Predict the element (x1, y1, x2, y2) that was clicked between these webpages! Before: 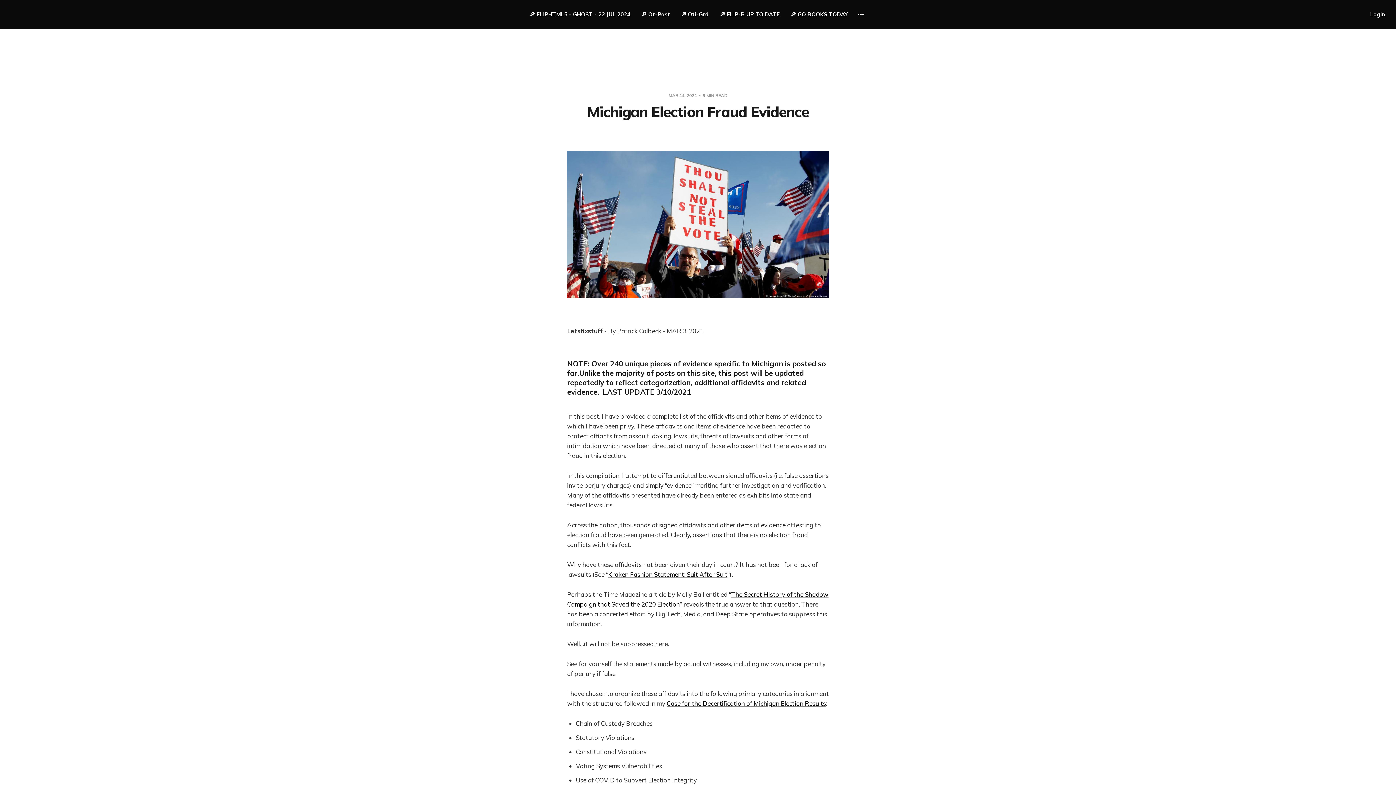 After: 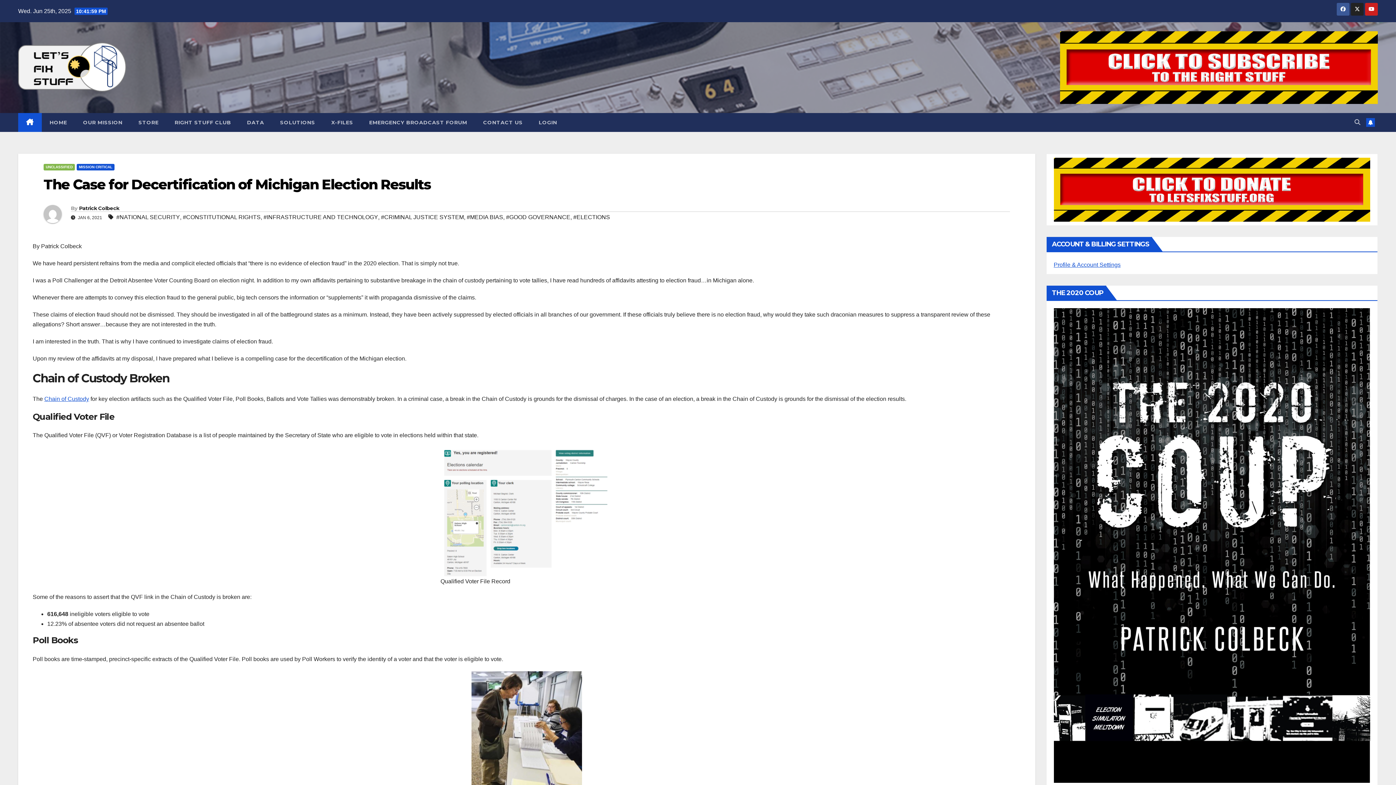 Action: label: Case for the Decertification of Michigan Election Results bbox: (666, 699, 826, 707)